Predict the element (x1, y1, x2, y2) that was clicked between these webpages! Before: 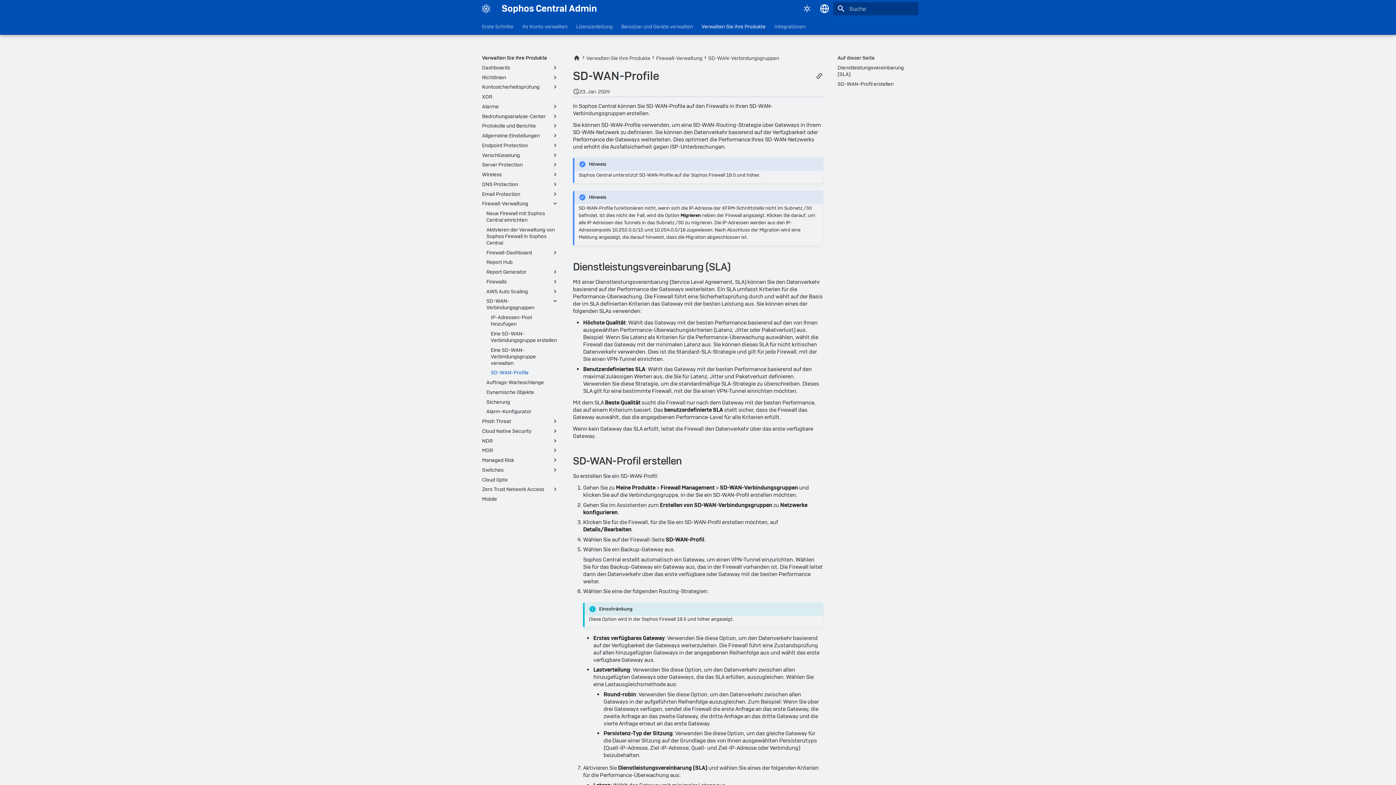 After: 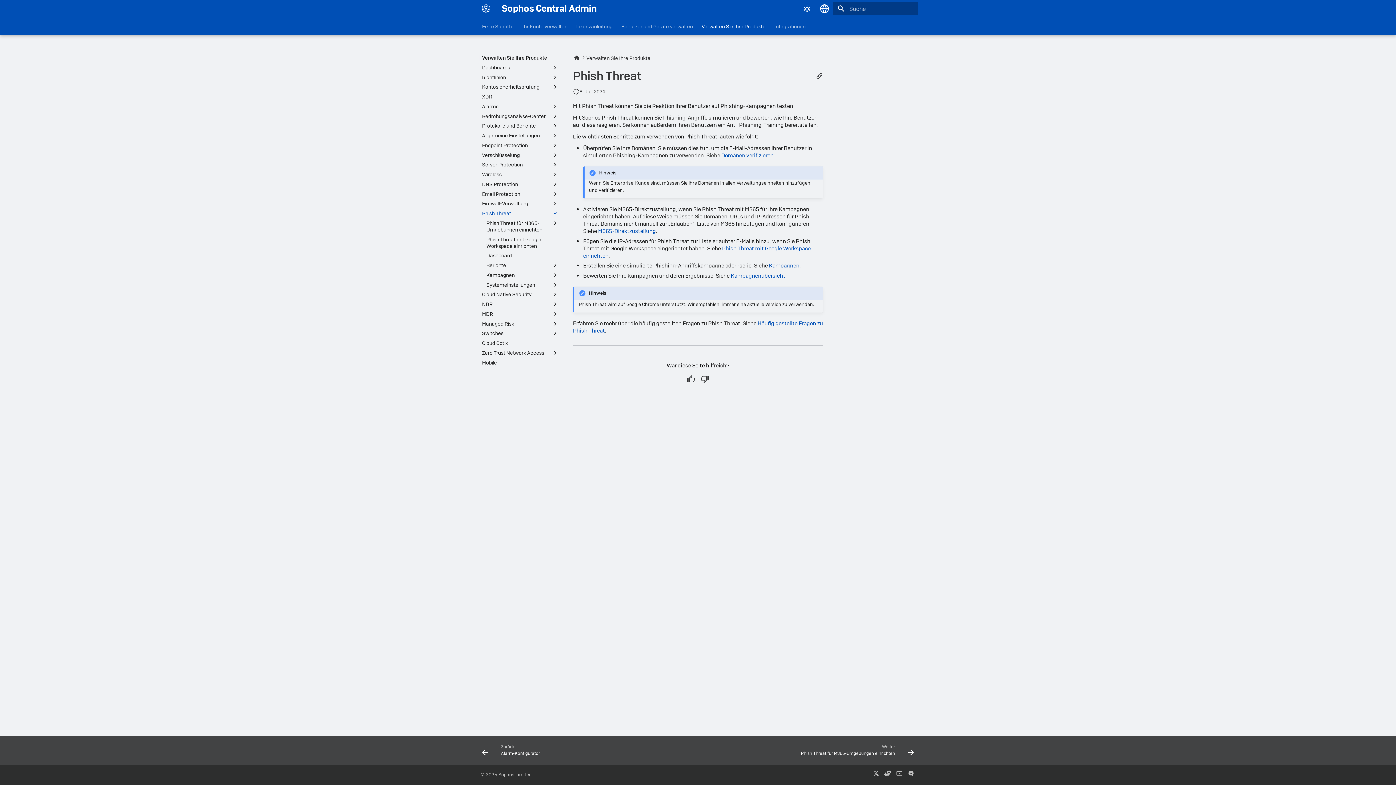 Action: bbox: (482, 418, 558, 424) label: Phish Threat